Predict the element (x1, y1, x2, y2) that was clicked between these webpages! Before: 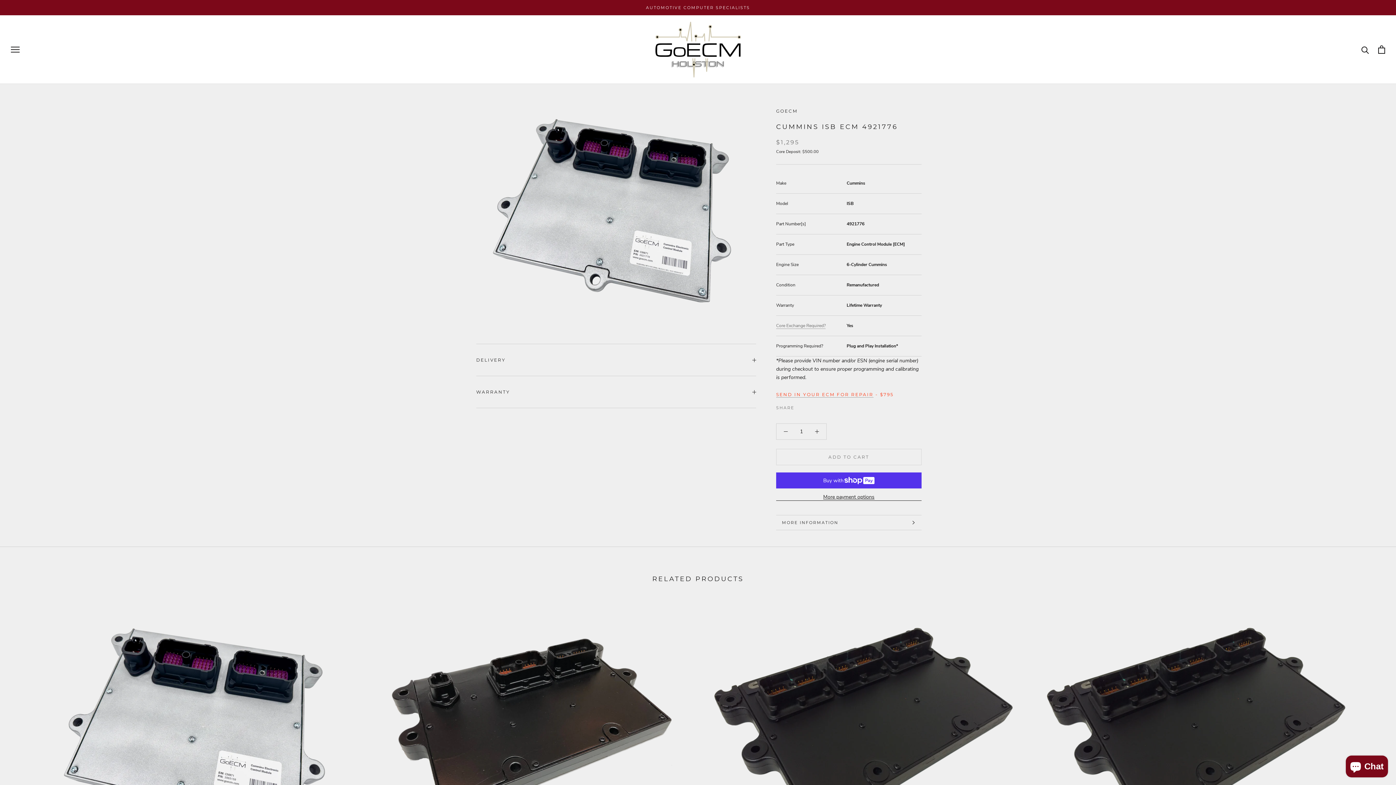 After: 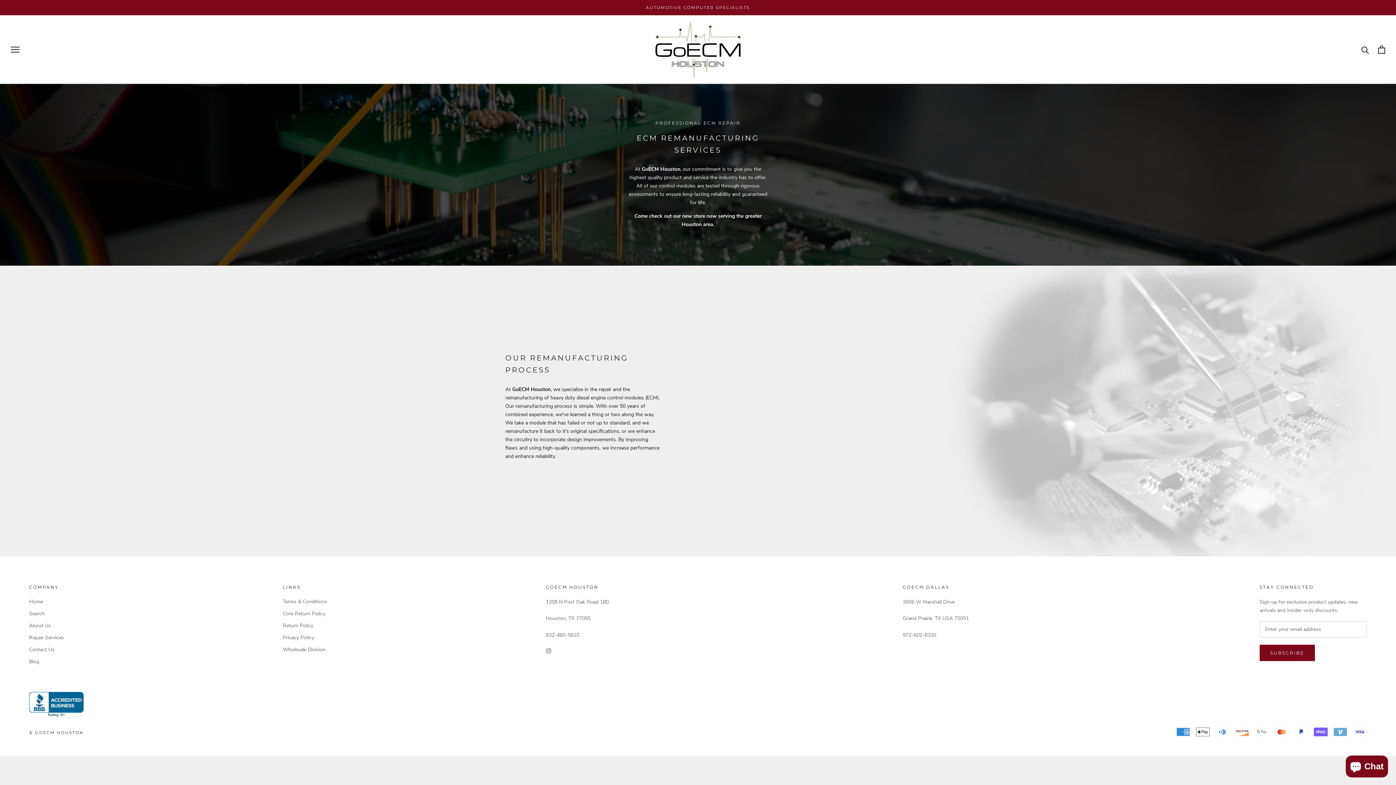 Action: bbox: (655, 21, 740, 77)